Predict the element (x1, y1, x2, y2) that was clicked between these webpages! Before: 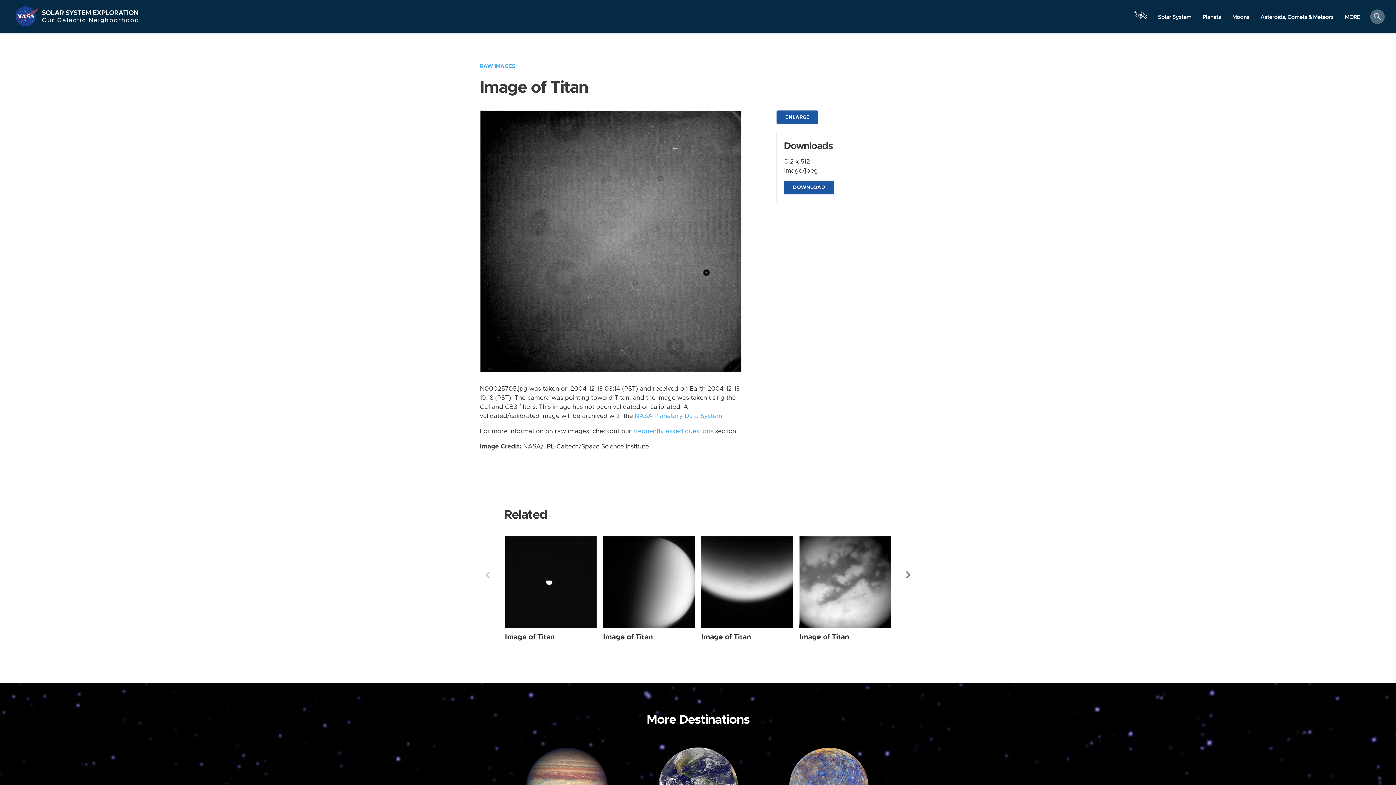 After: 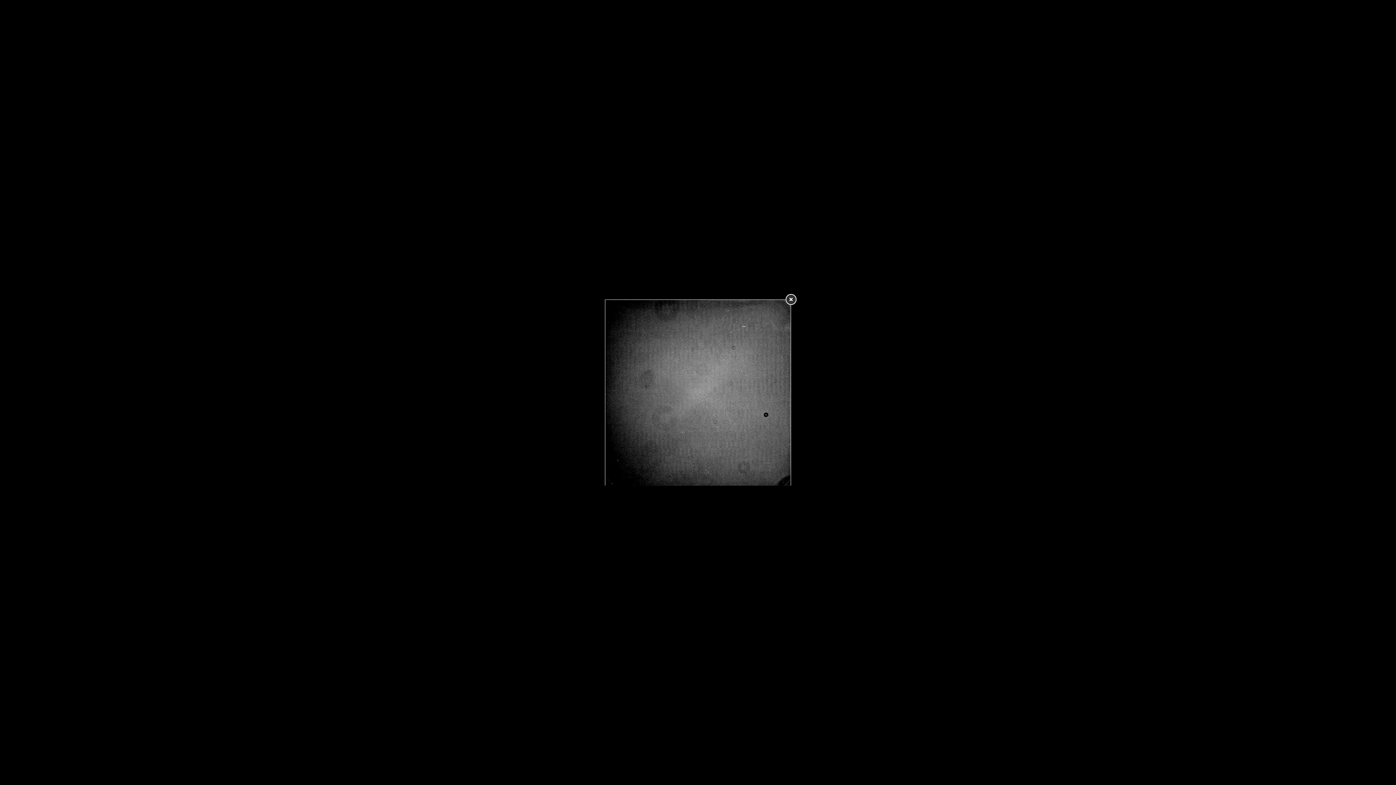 Action: bbox: (480, 237, 741, 244)